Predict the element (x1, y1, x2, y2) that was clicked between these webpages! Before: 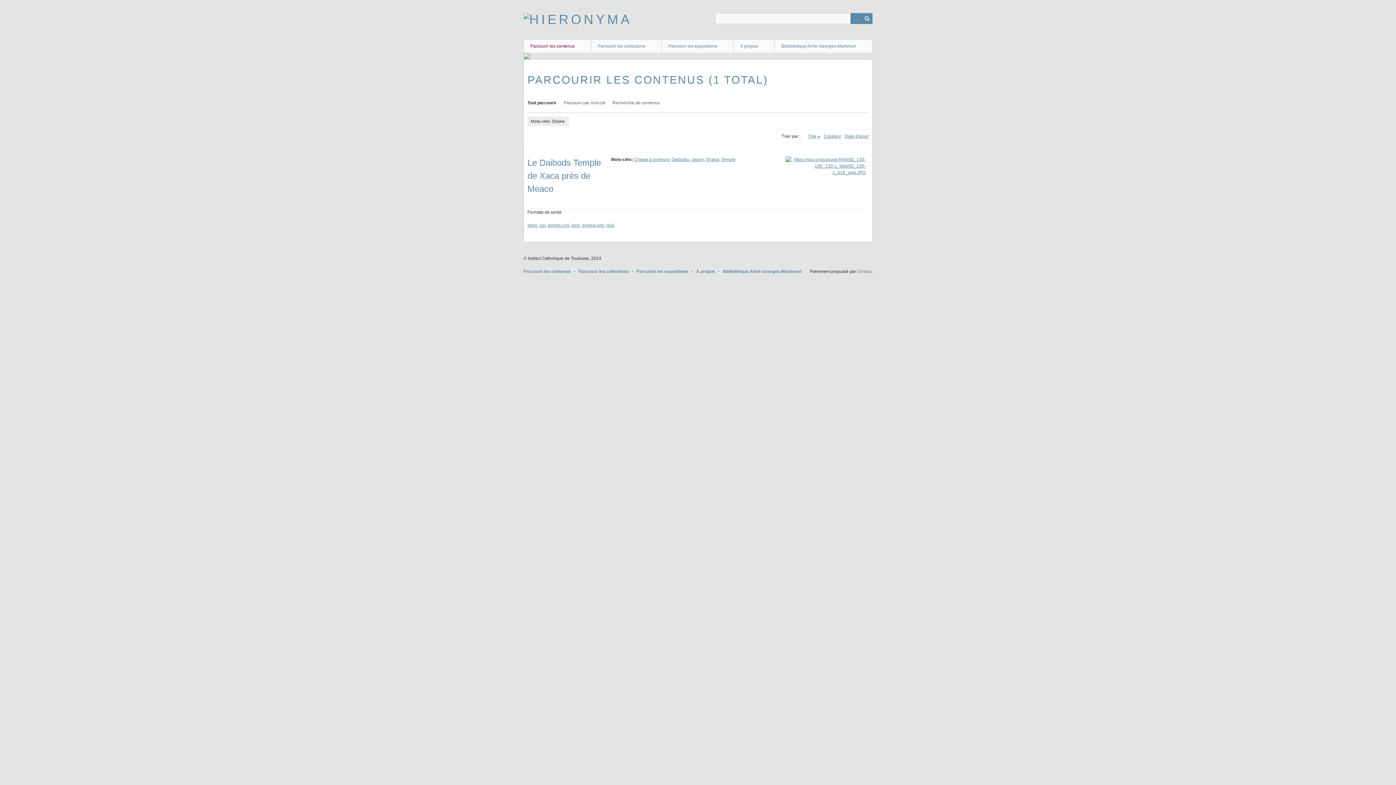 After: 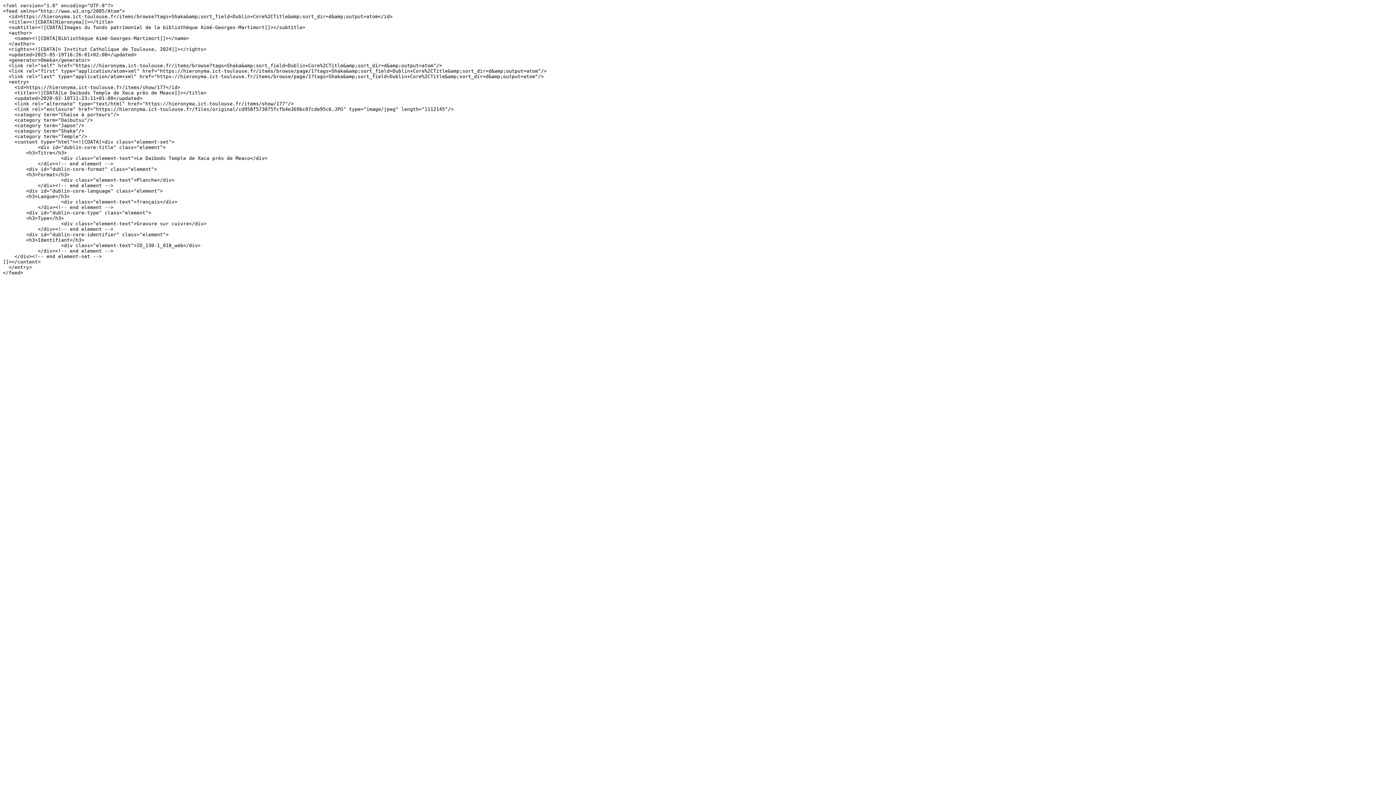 Action: label: atom bbox: (527, 222, 537, 228)